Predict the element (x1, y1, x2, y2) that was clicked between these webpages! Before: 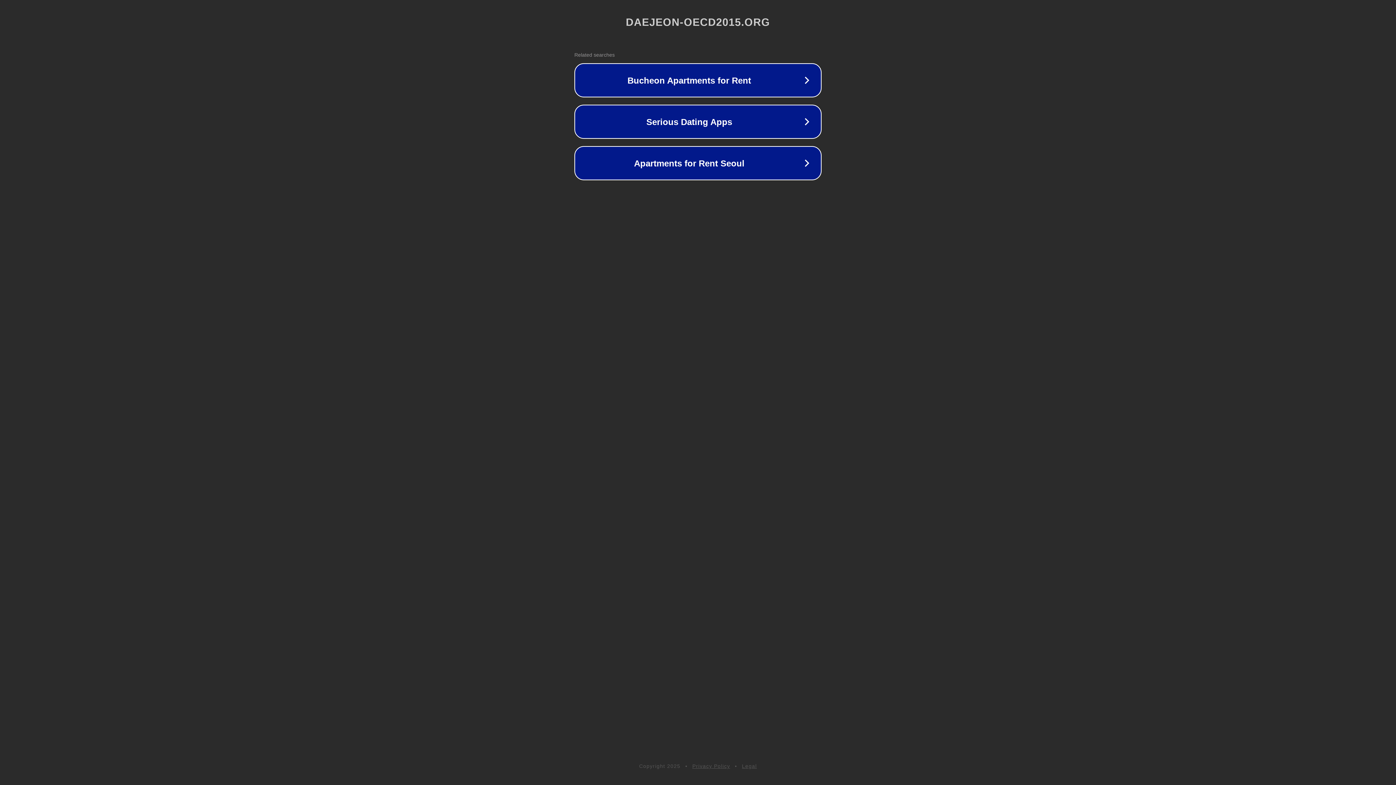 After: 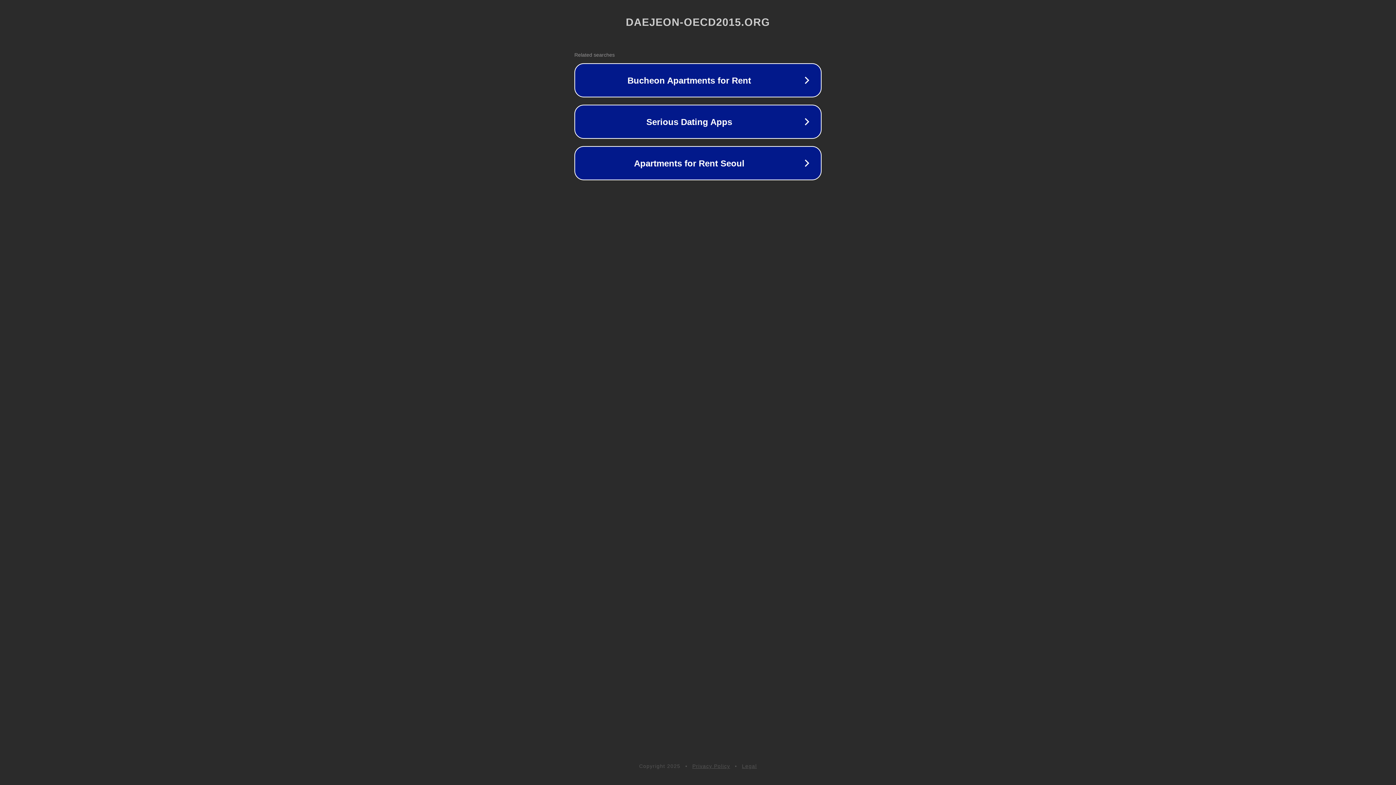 Action: label: Legal bbox: (742, 763, 757, 769)